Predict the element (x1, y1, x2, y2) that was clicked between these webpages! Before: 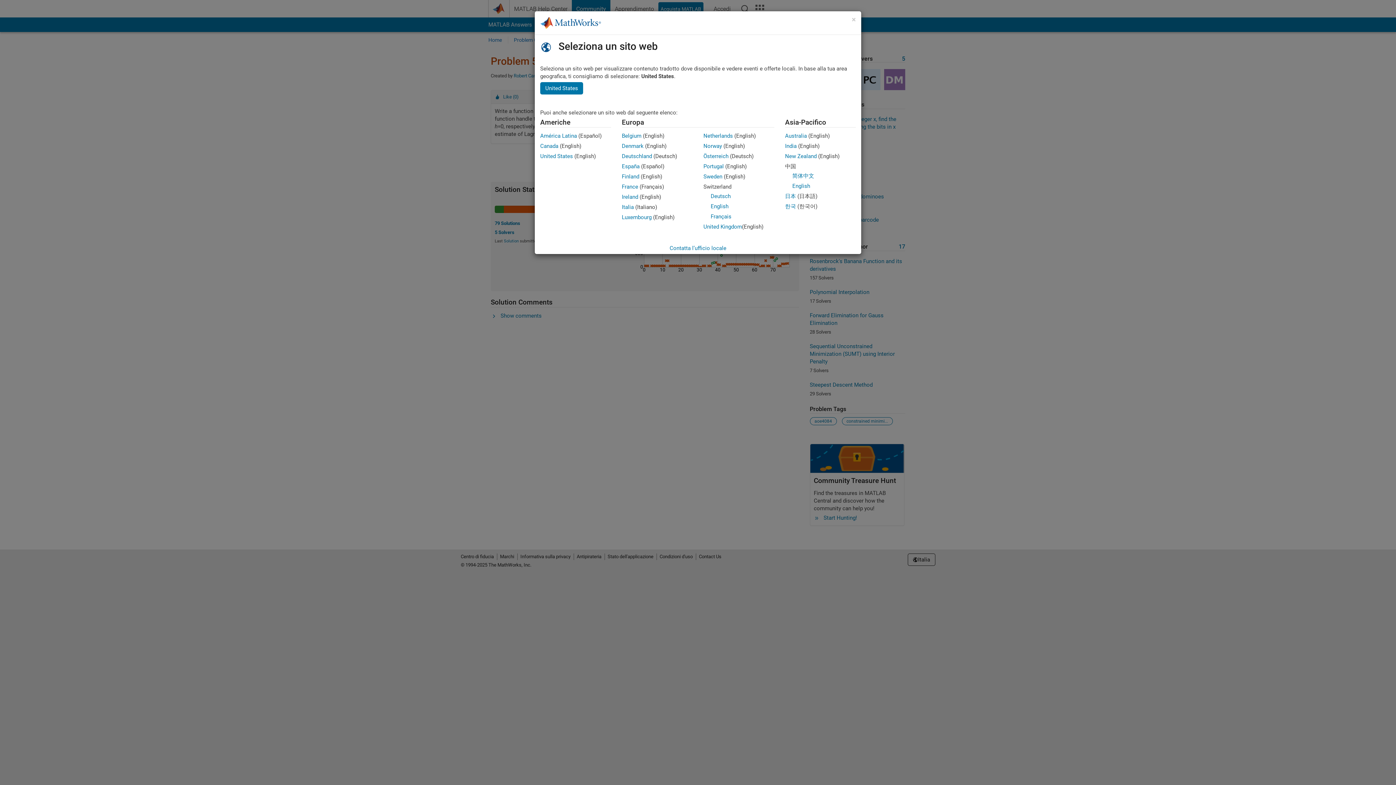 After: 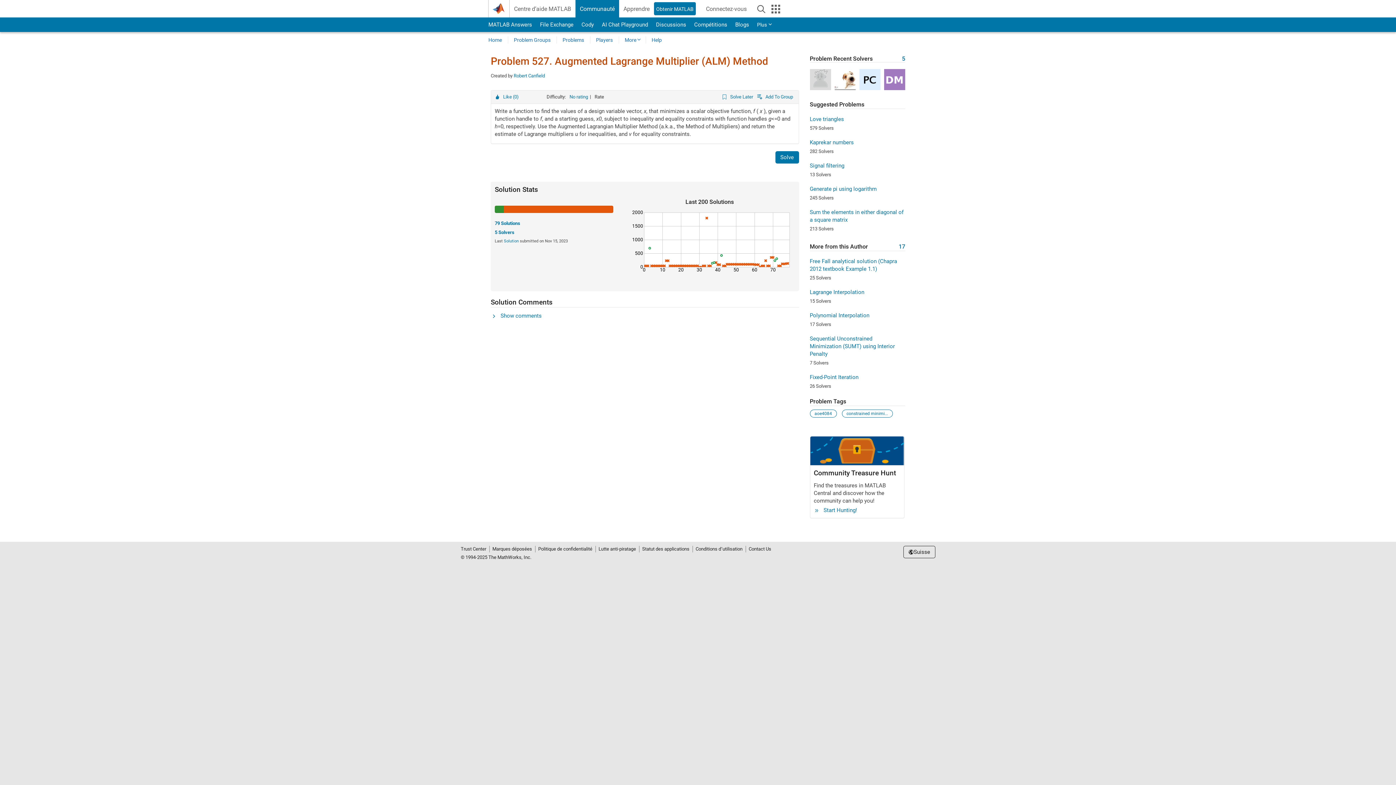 Action: bbox: (710, 213, 731, 220) label: Français